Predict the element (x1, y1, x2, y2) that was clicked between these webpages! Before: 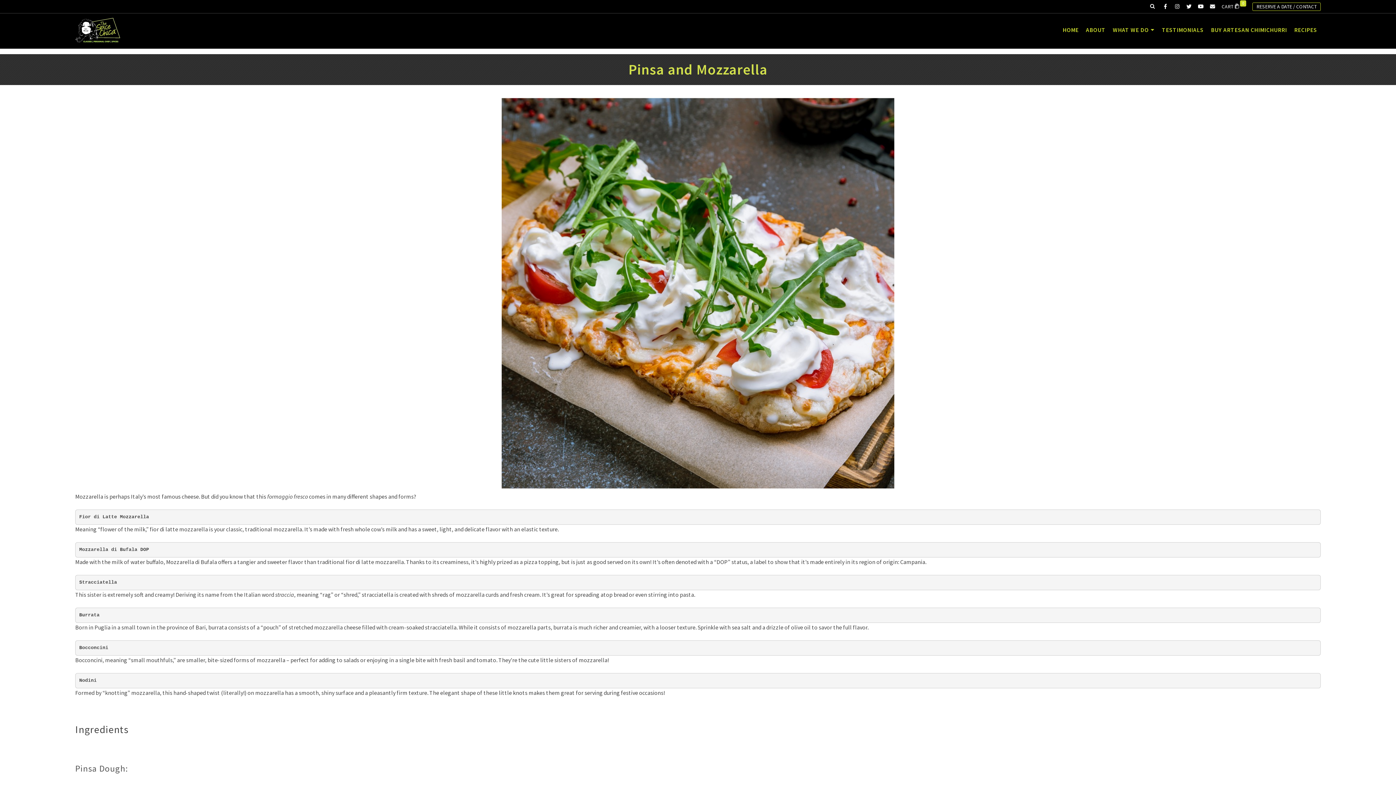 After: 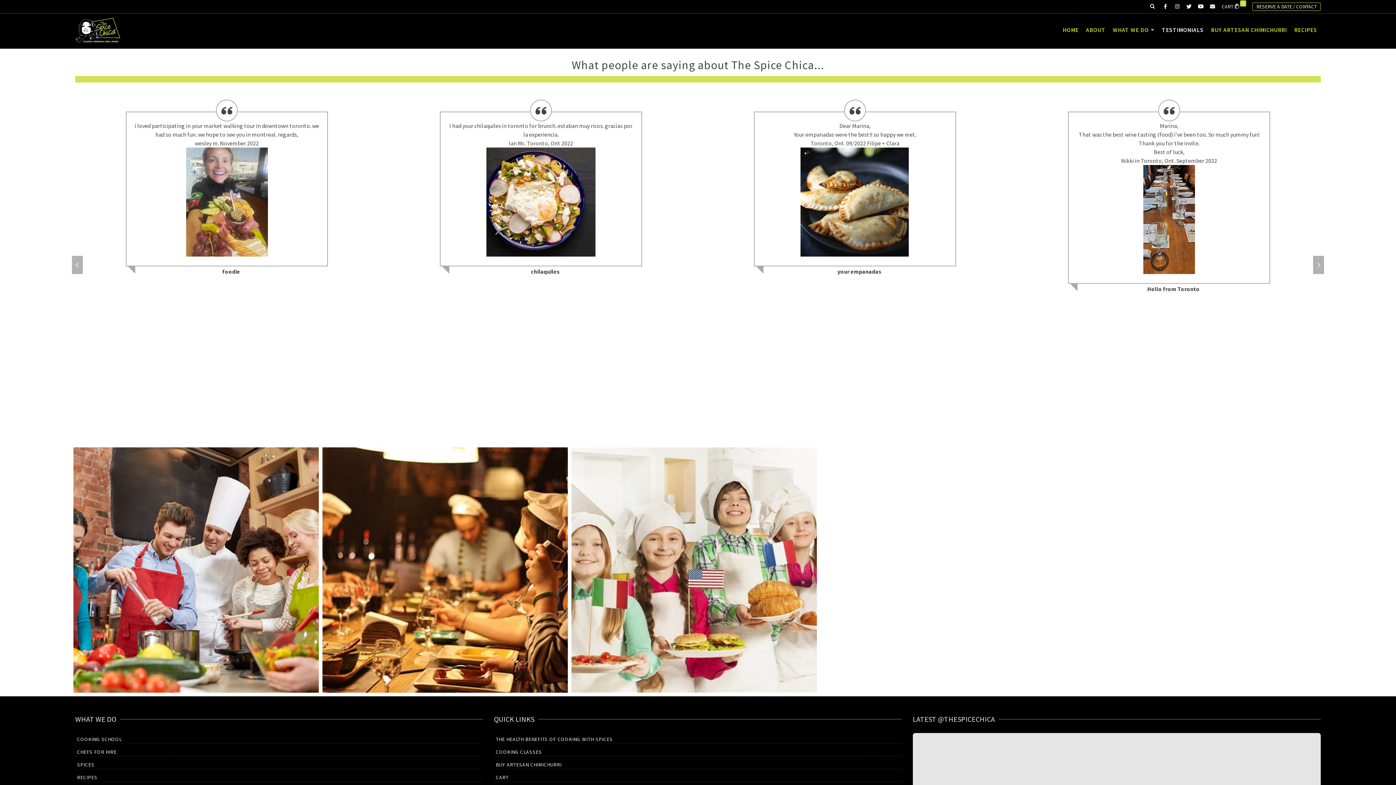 Action: label: TESTIMONIALS bbox: (1158, 21, 1207, 37)